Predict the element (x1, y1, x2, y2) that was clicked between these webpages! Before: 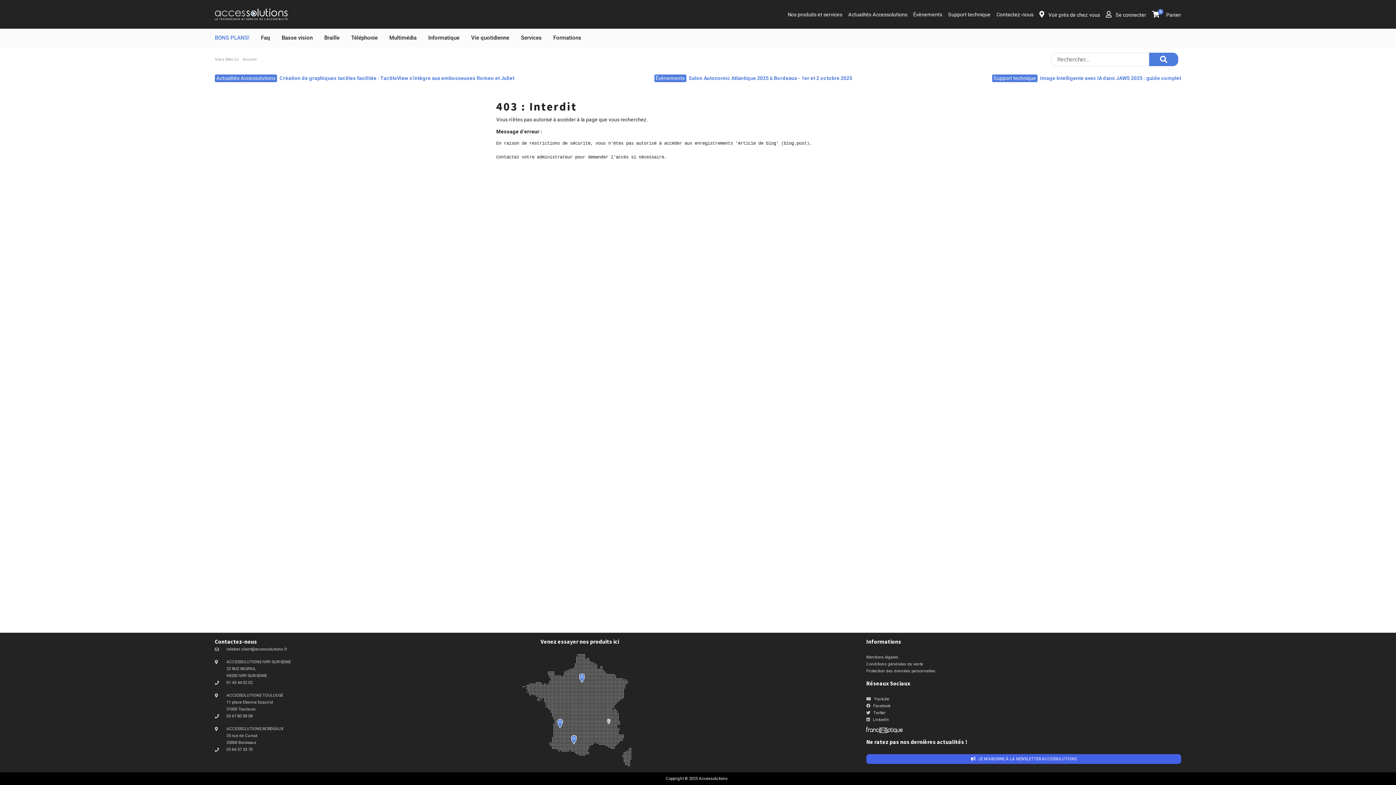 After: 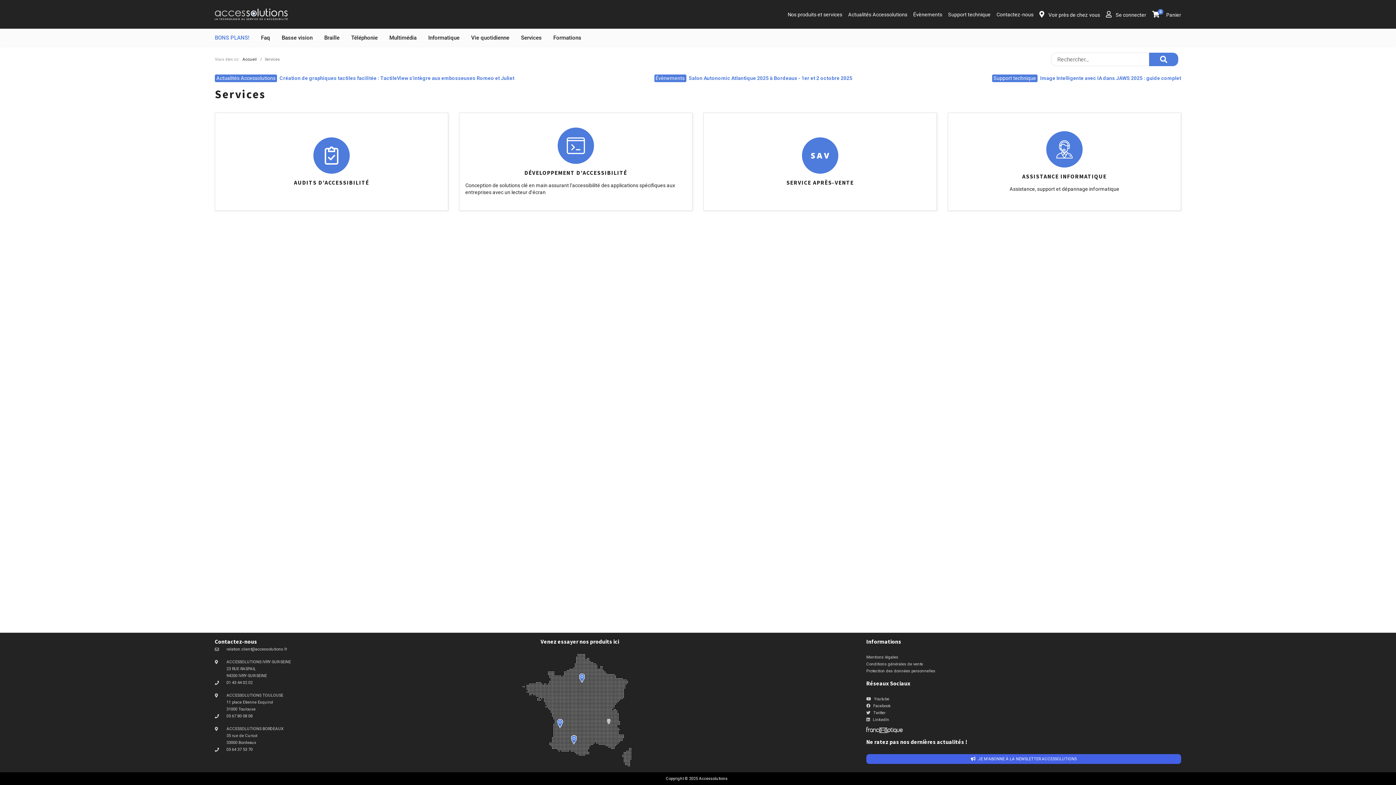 Action: bbox: (521, 34, 541, 41) label: Services